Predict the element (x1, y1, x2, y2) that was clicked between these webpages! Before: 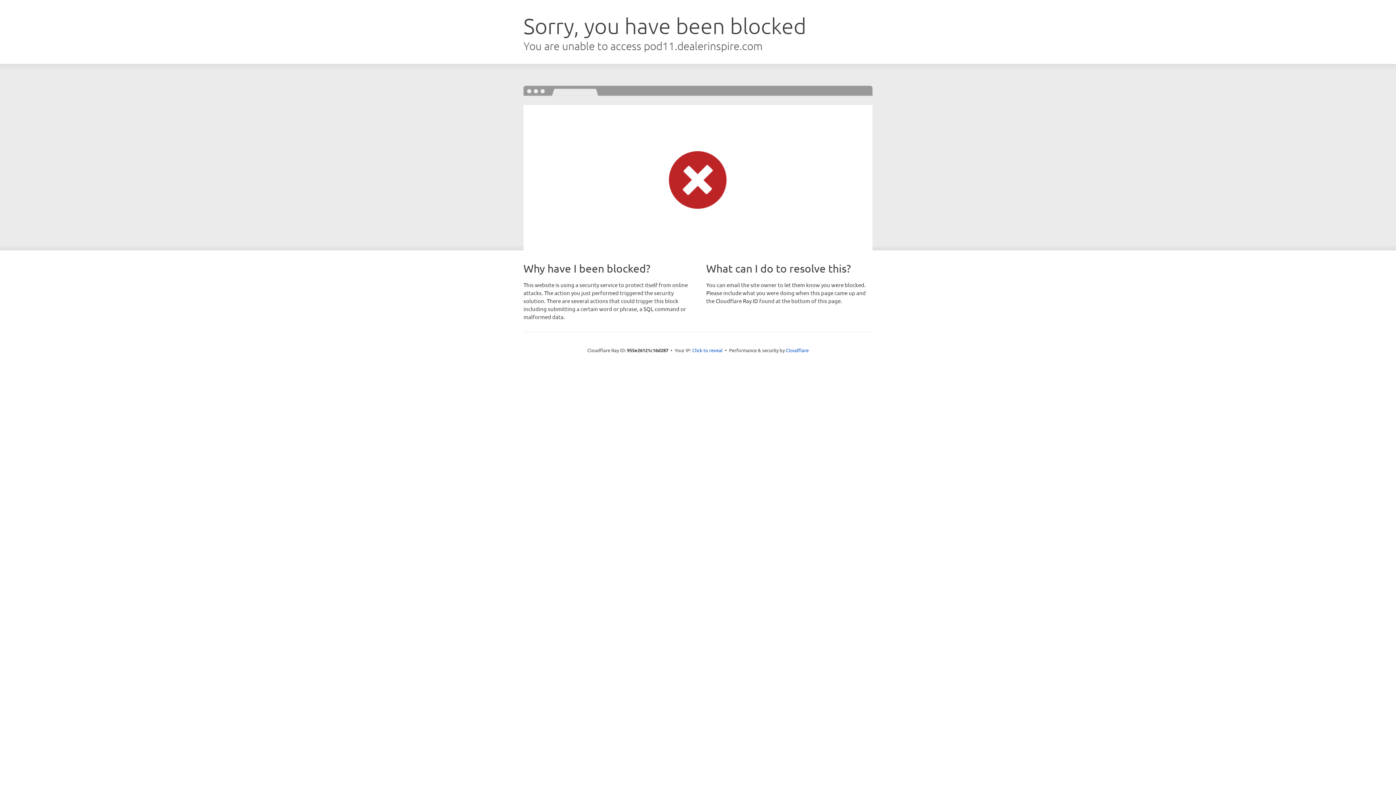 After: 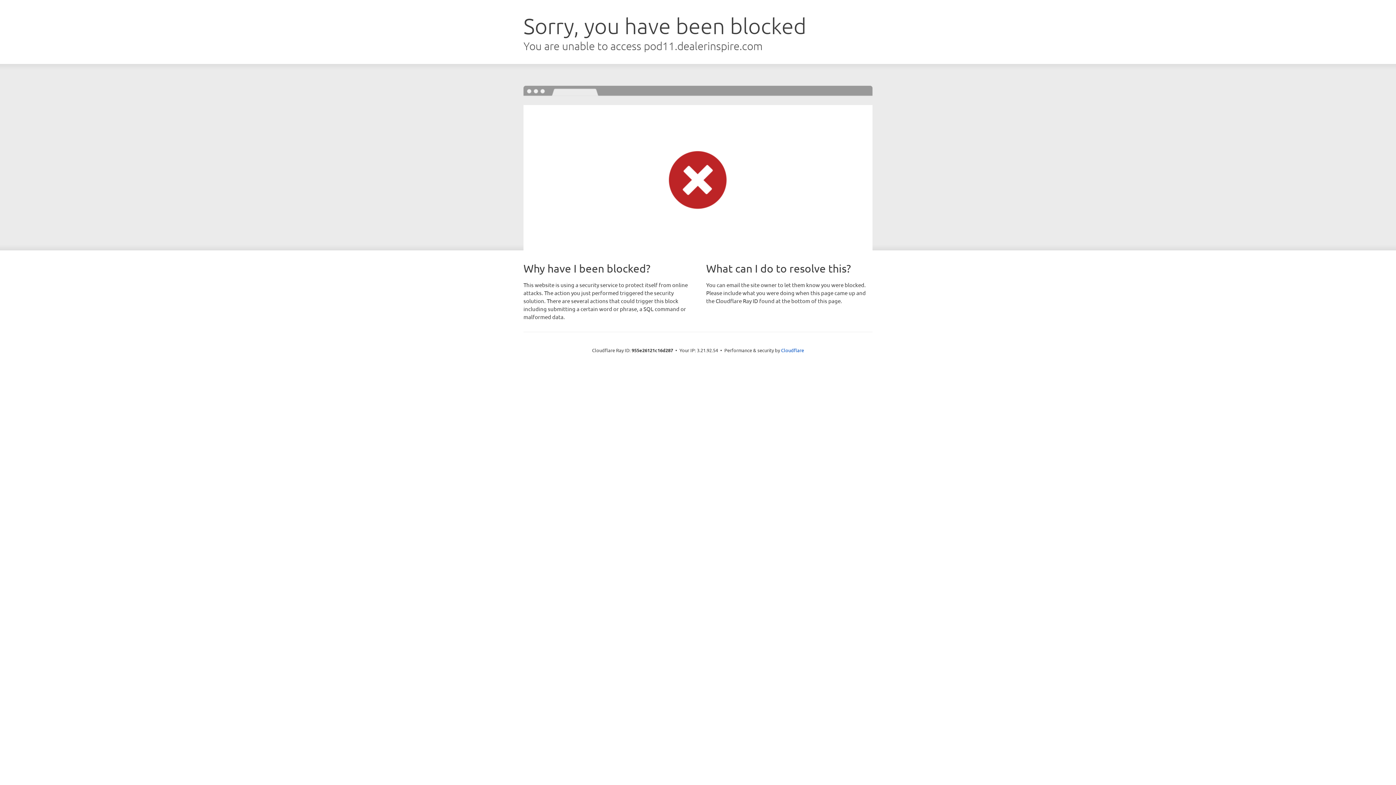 Action: bbox: (692, 346, 722, 353) label: Click to reveal